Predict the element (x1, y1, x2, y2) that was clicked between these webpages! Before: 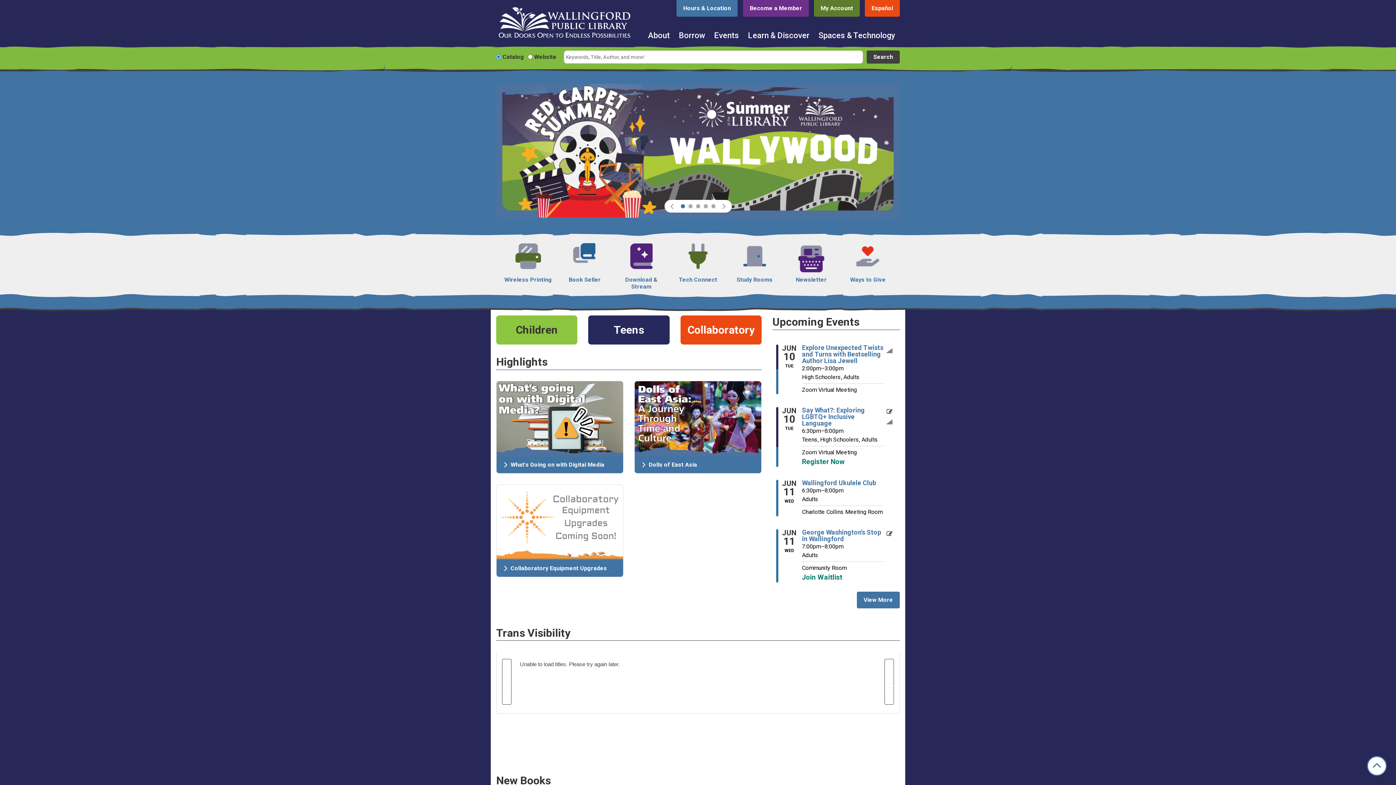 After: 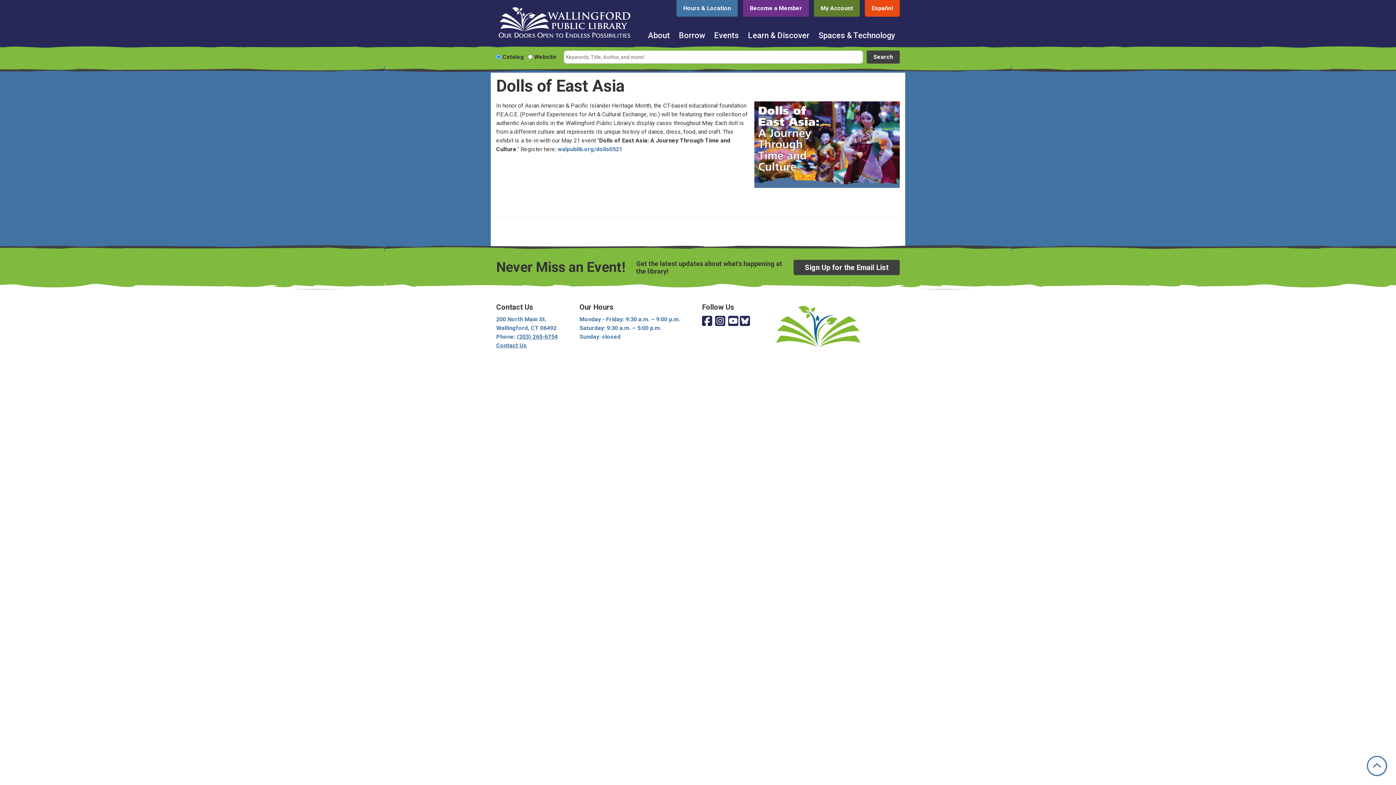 Action: bbox: (634, 456, 761, 473) label: Dolls of East Asia